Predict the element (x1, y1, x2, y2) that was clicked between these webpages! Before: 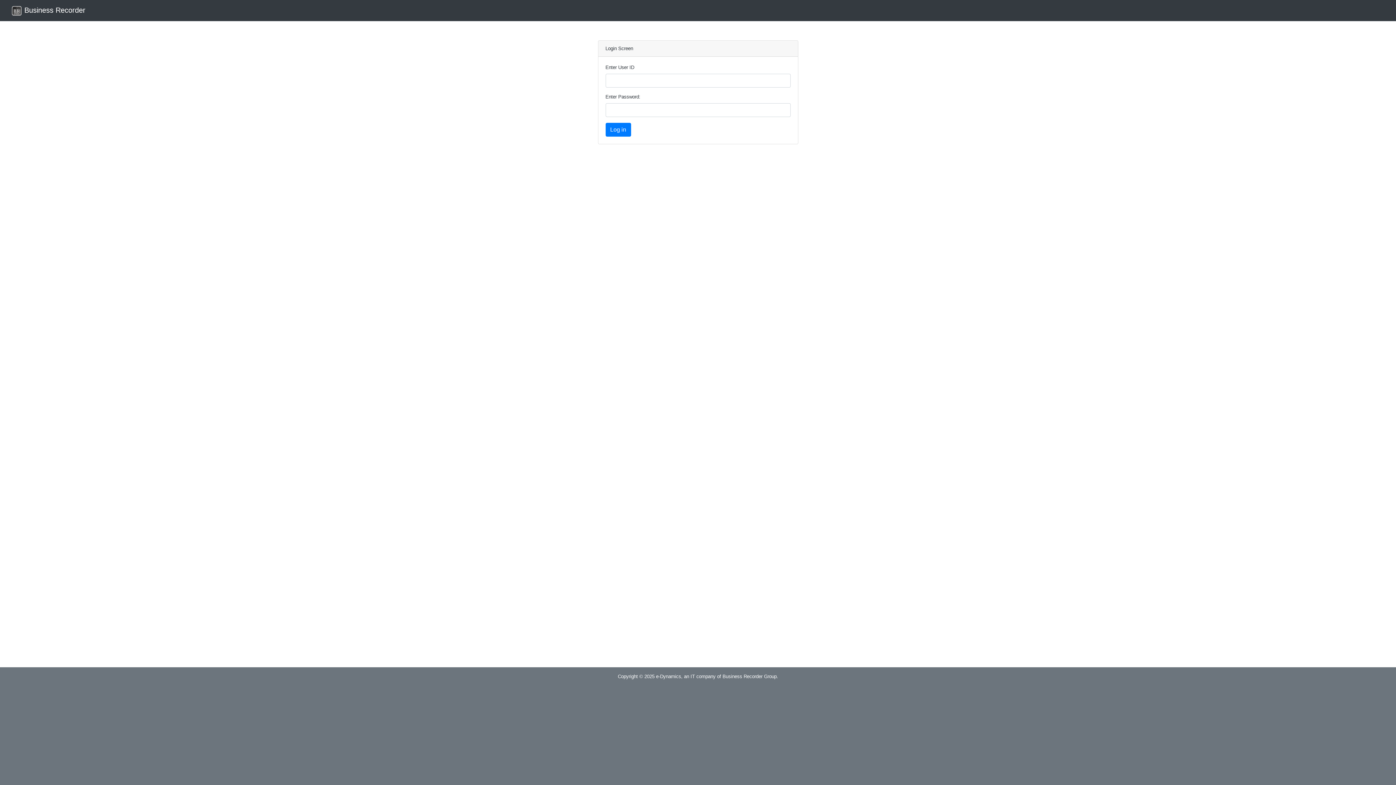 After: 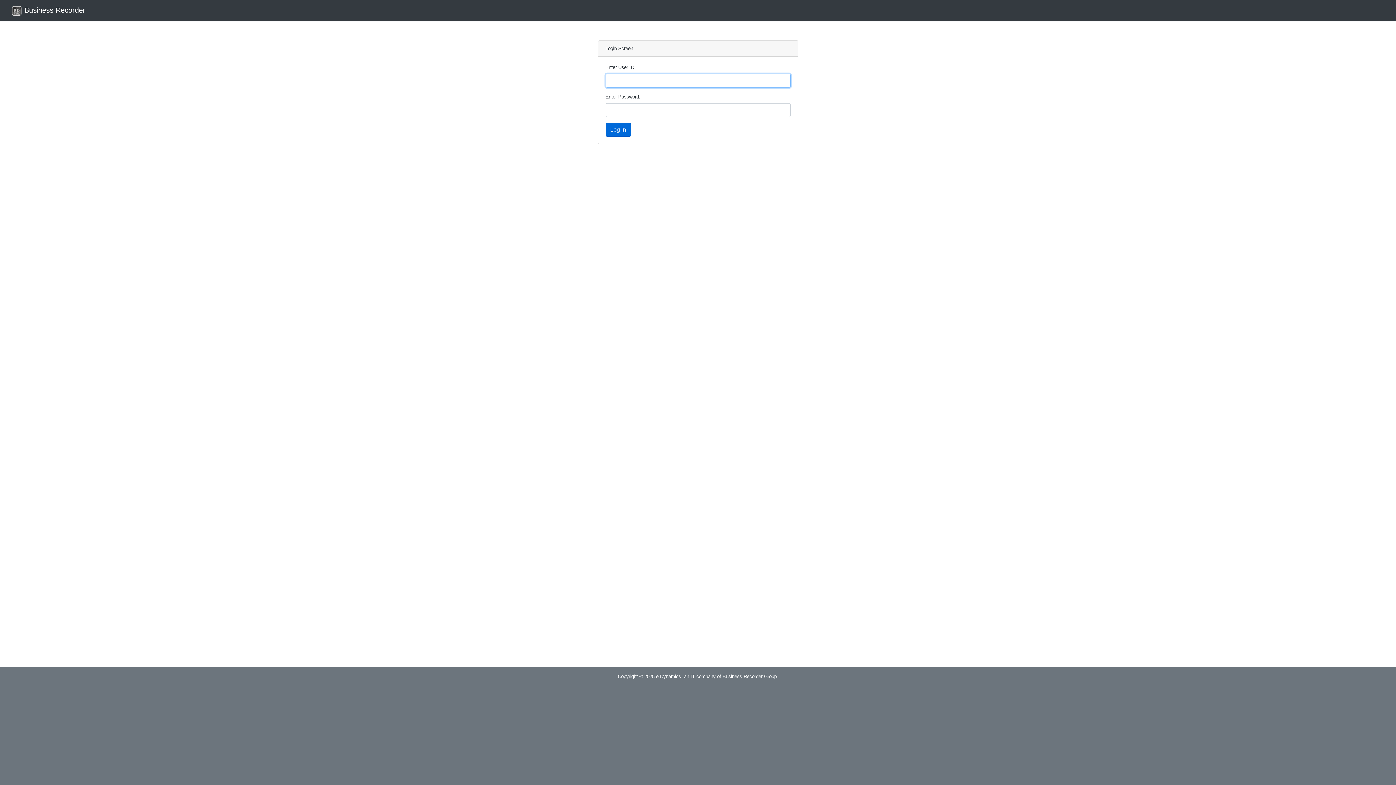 Action: label: Log in bbox: (605, 122, 631, 136)